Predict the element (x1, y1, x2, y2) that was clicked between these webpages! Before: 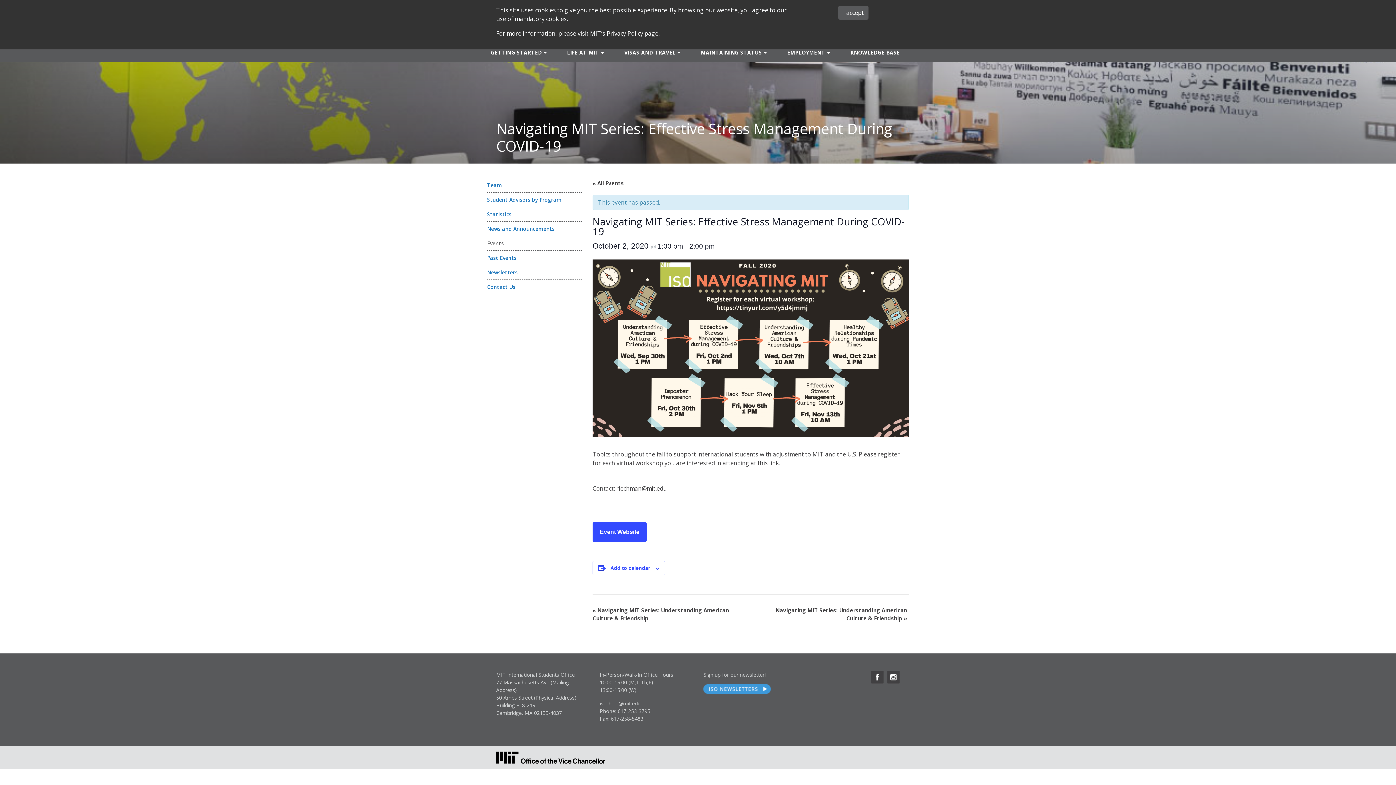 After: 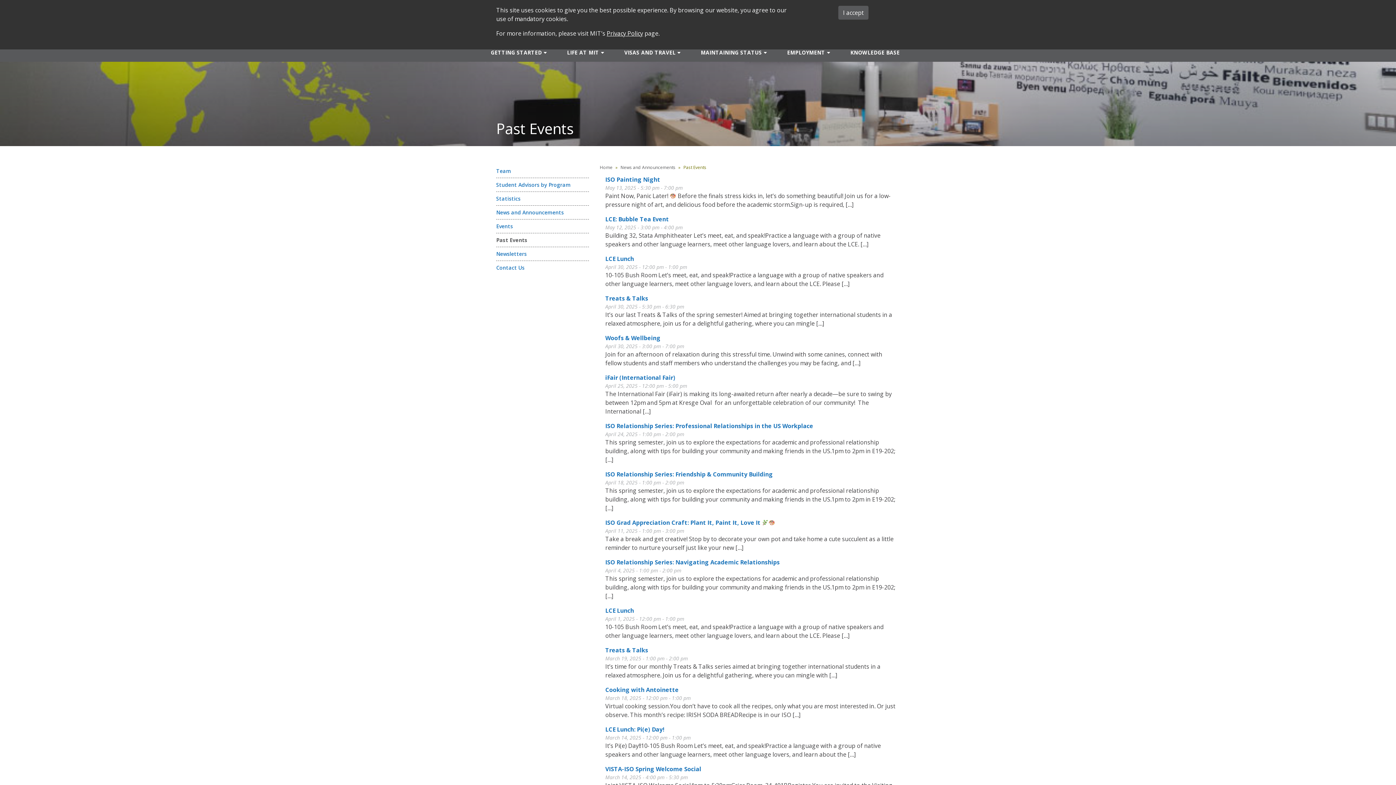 Action: label: Past Events bbox: (487, 252, 581, 263)